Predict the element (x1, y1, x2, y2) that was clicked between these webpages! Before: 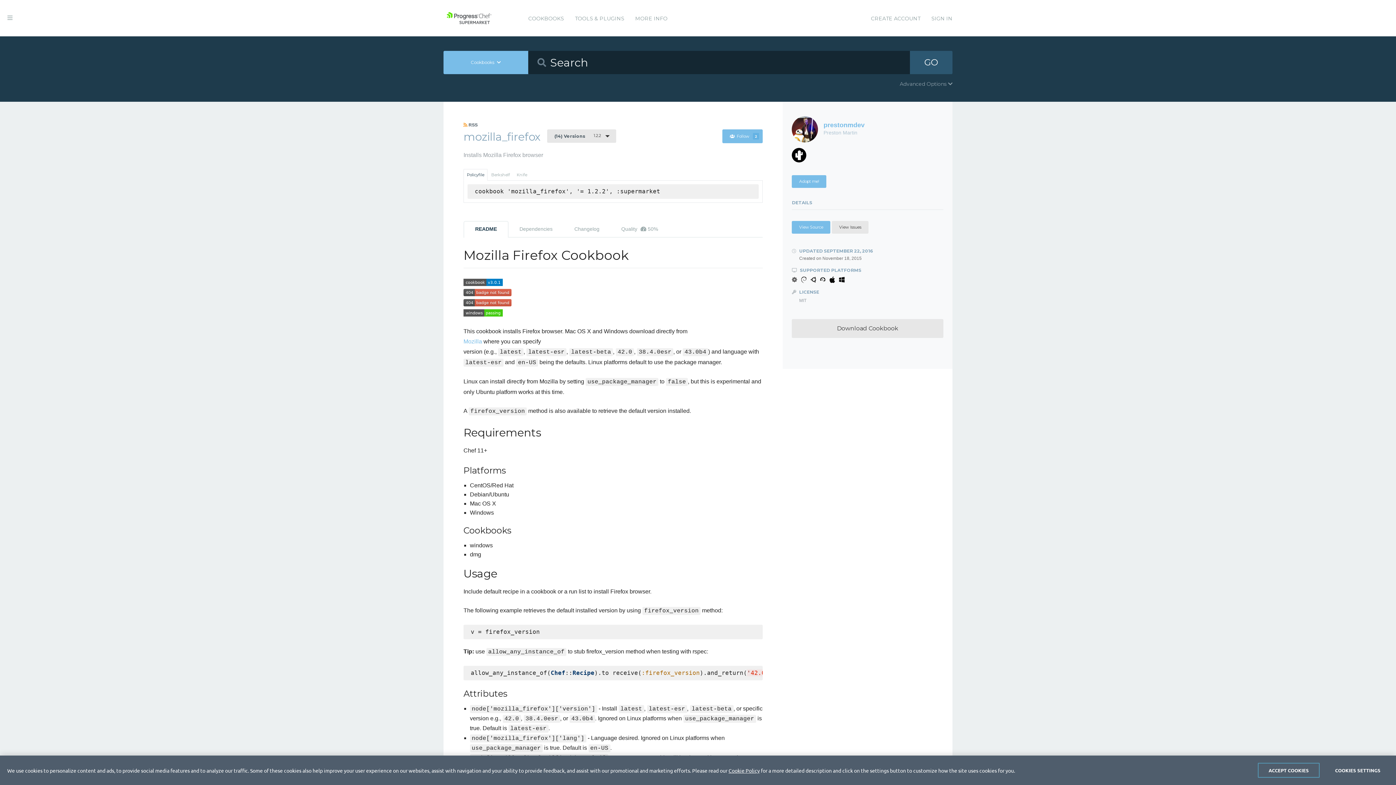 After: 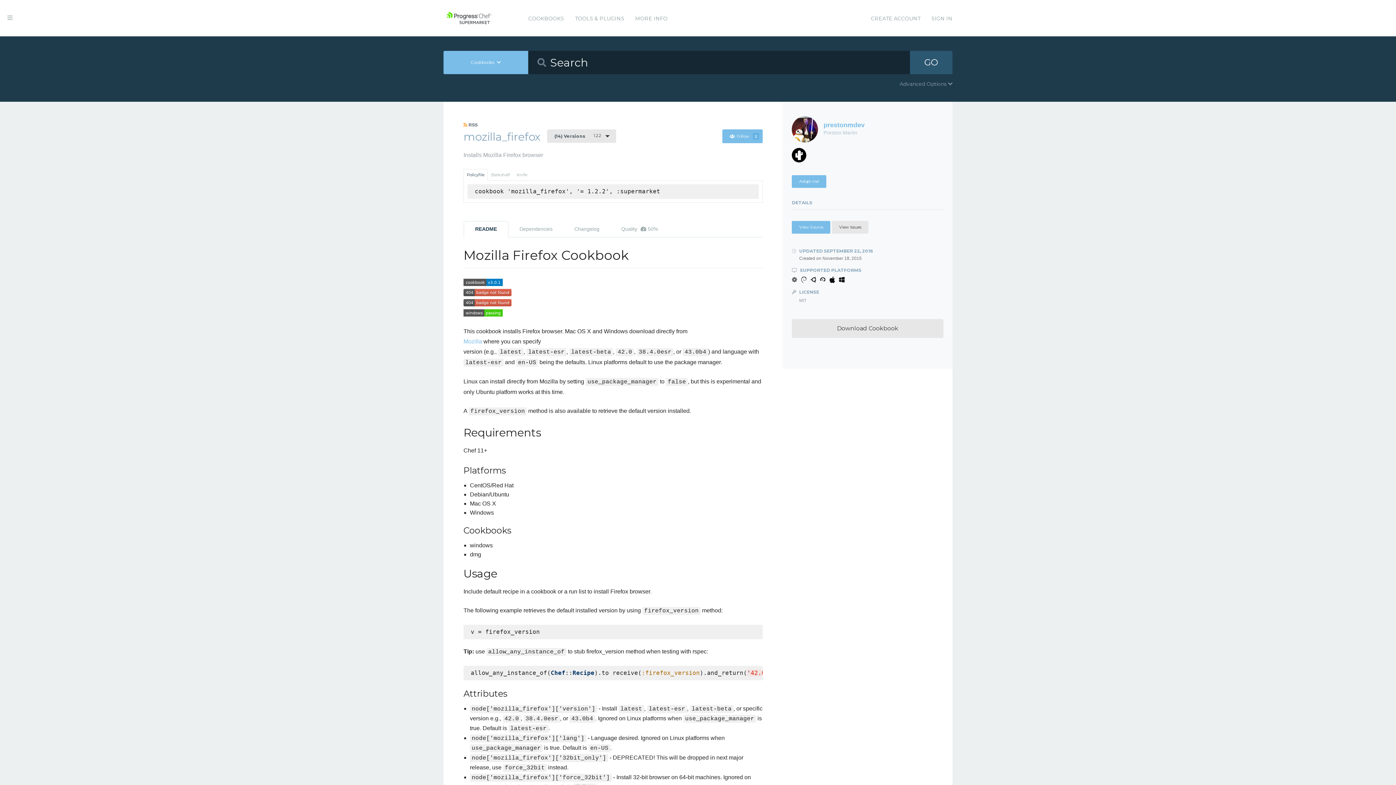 Action: bbox: (1258, 763, 1320, 778) label: ACCEPT COOKIES